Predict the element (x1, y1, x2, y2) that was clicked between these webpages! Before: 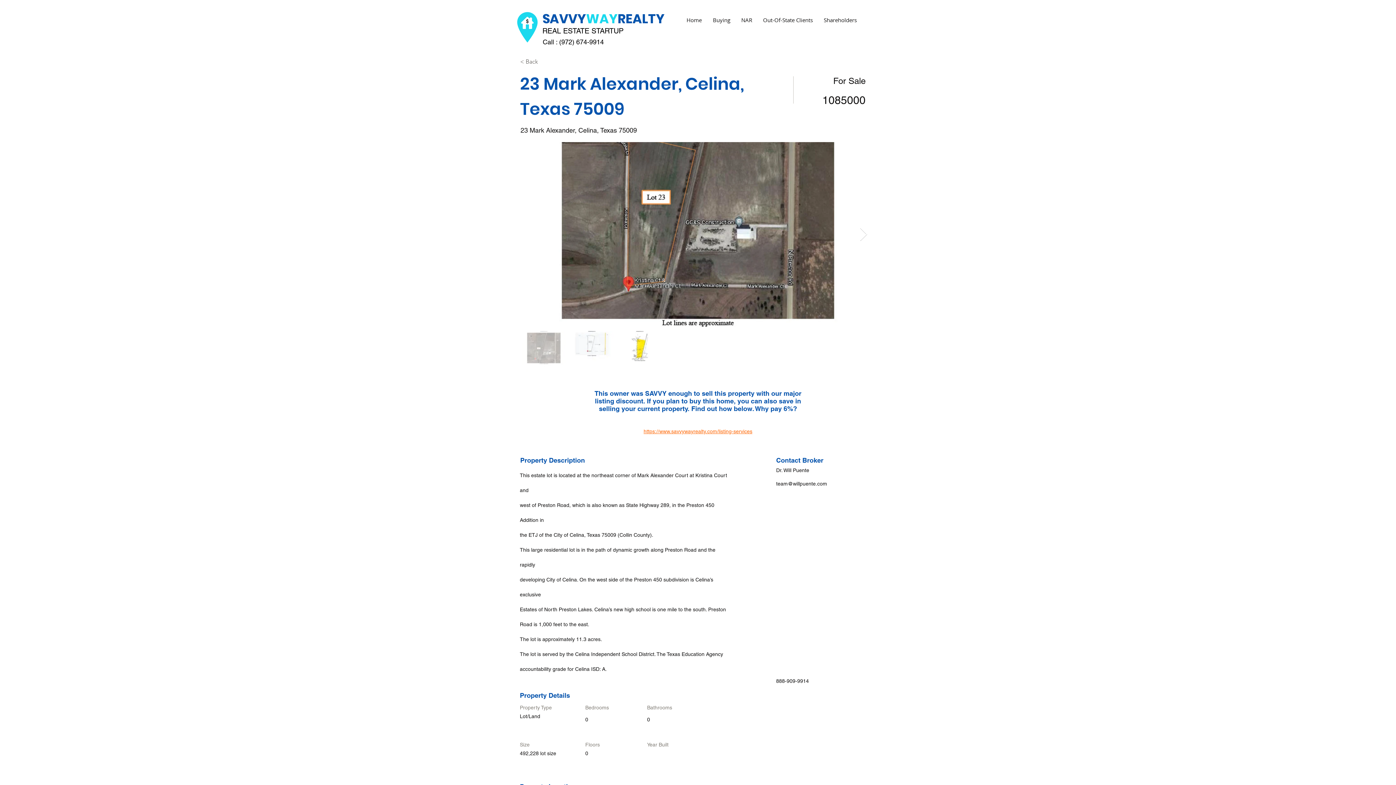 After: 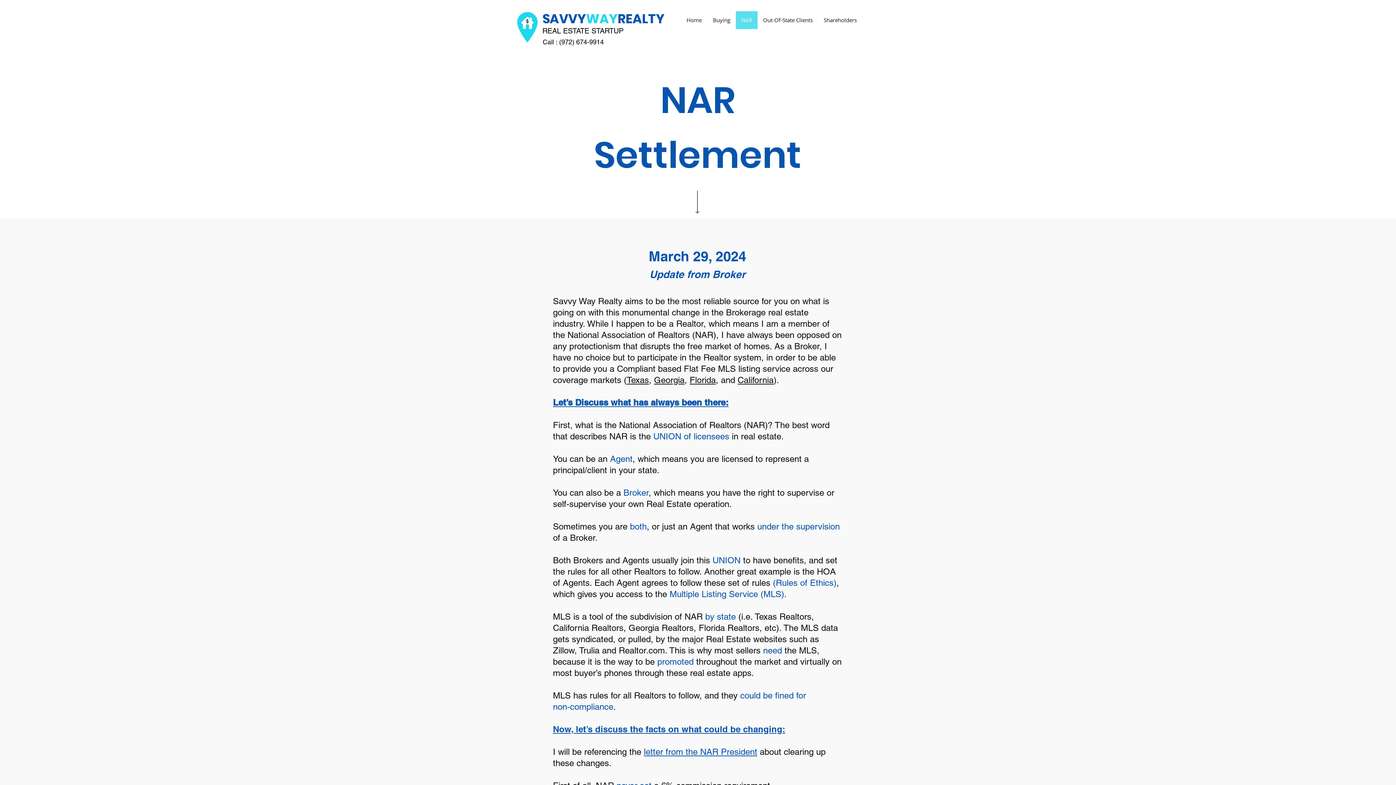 Action: bbox: (736, 11, 757, 29) label: NAR